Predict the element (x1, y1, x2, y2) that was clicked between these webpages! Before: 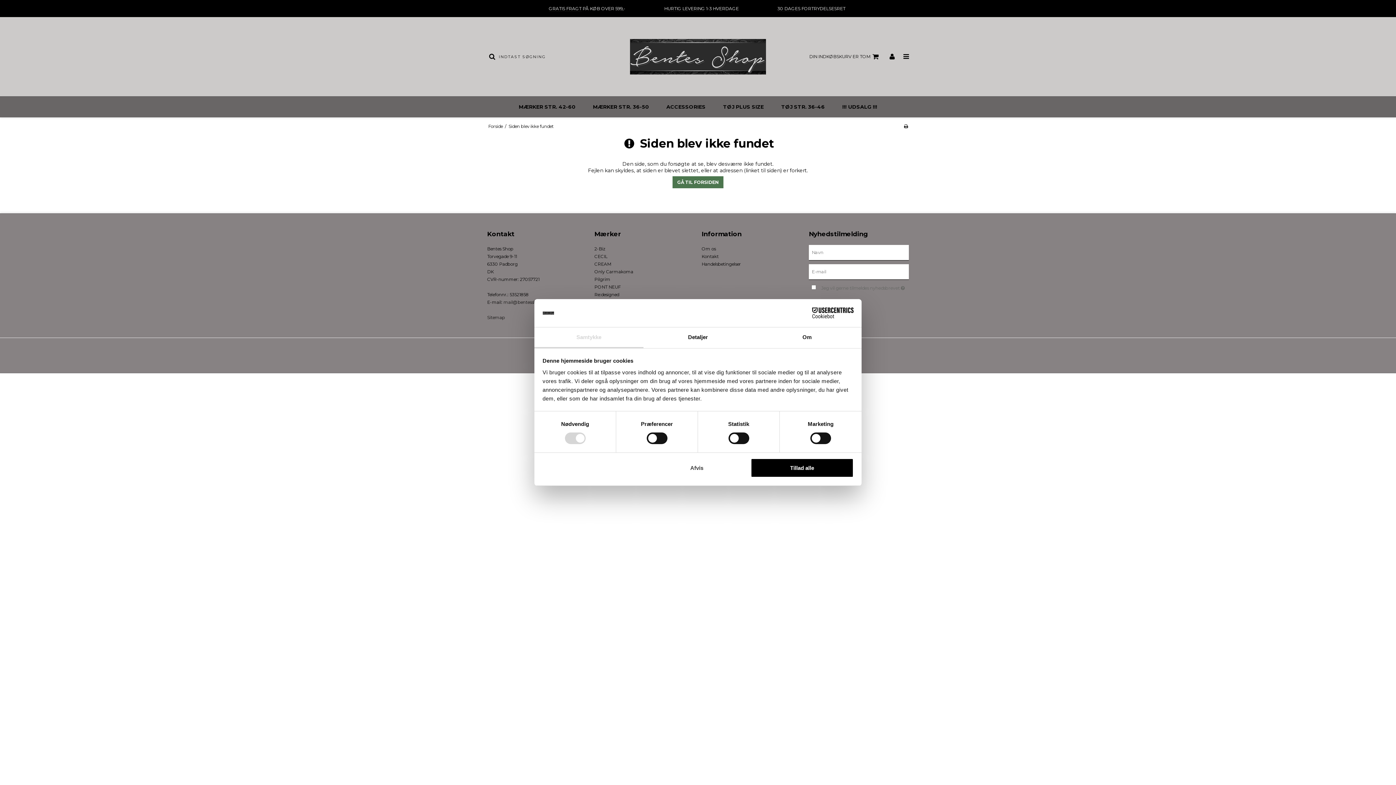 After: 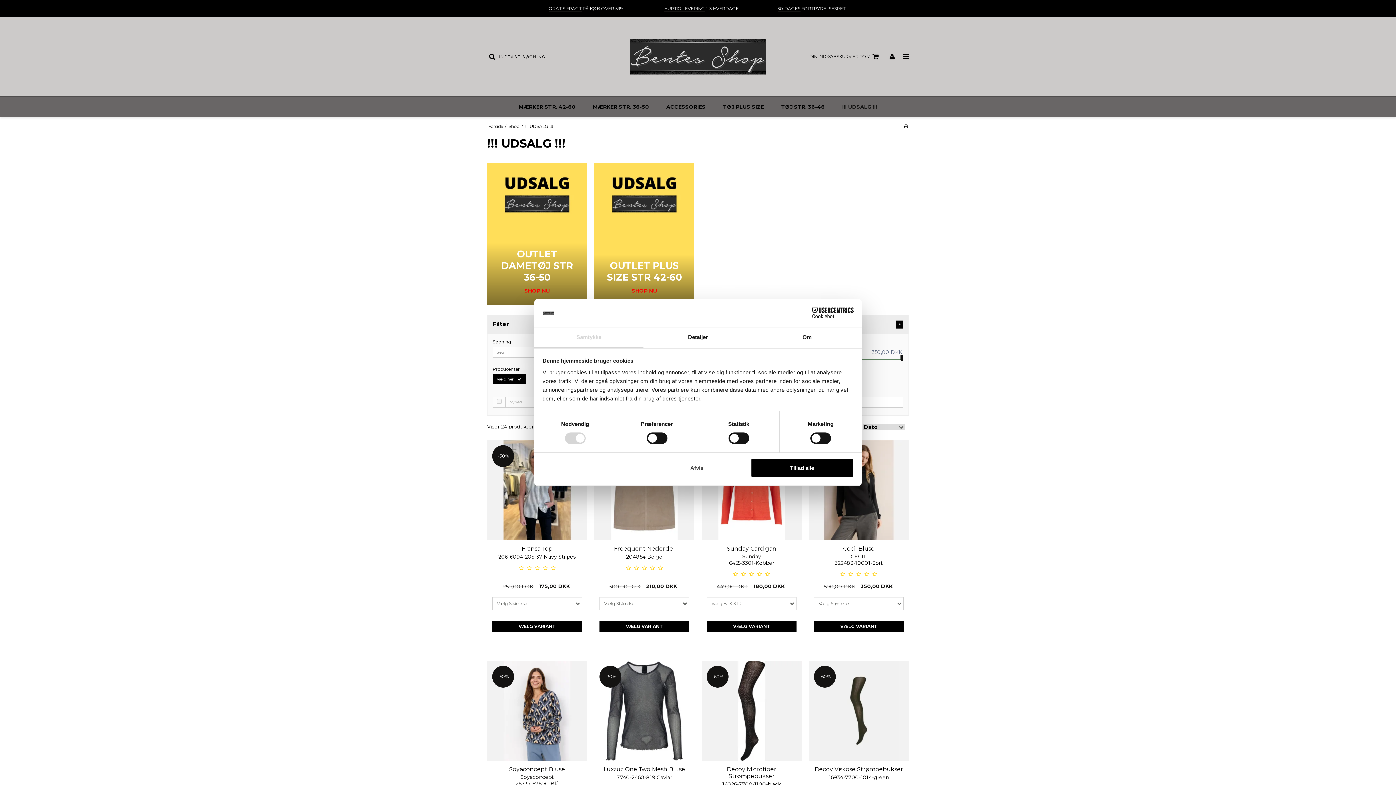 Action: bbox: (833, 101, 886, 112) label: !!! UDSALG !!!